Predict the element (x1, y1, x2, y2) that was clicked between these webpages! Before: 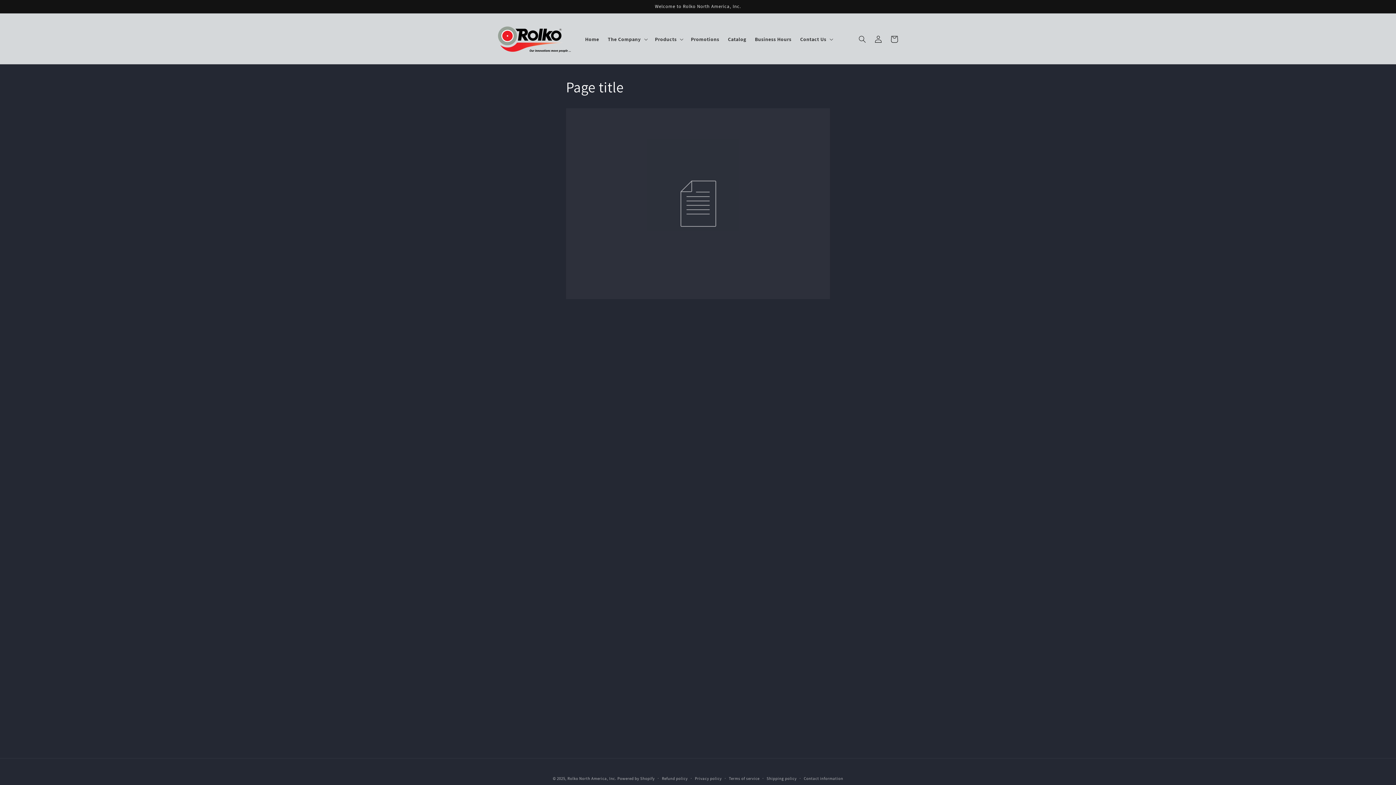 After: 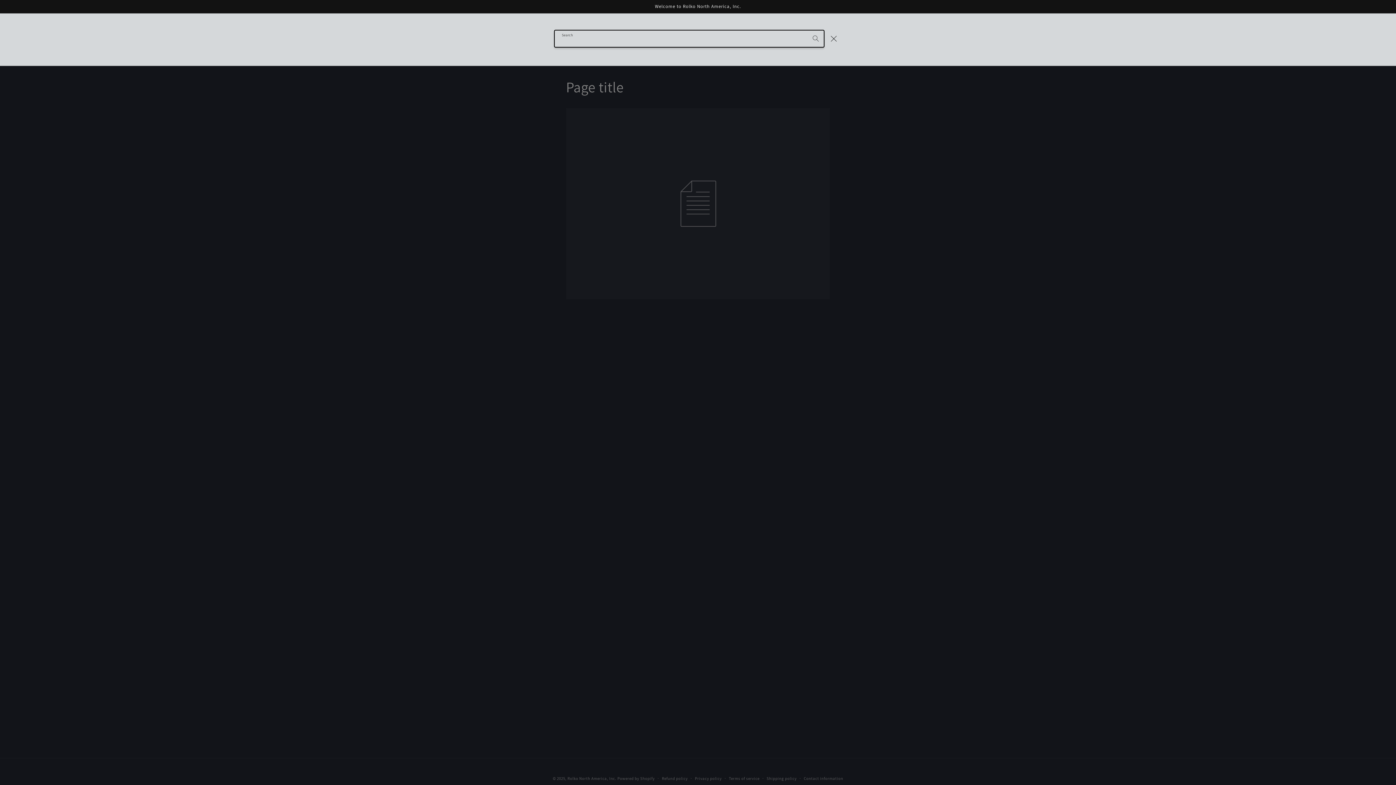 Action: label: Search bbox: (854, 31, 870, 47)